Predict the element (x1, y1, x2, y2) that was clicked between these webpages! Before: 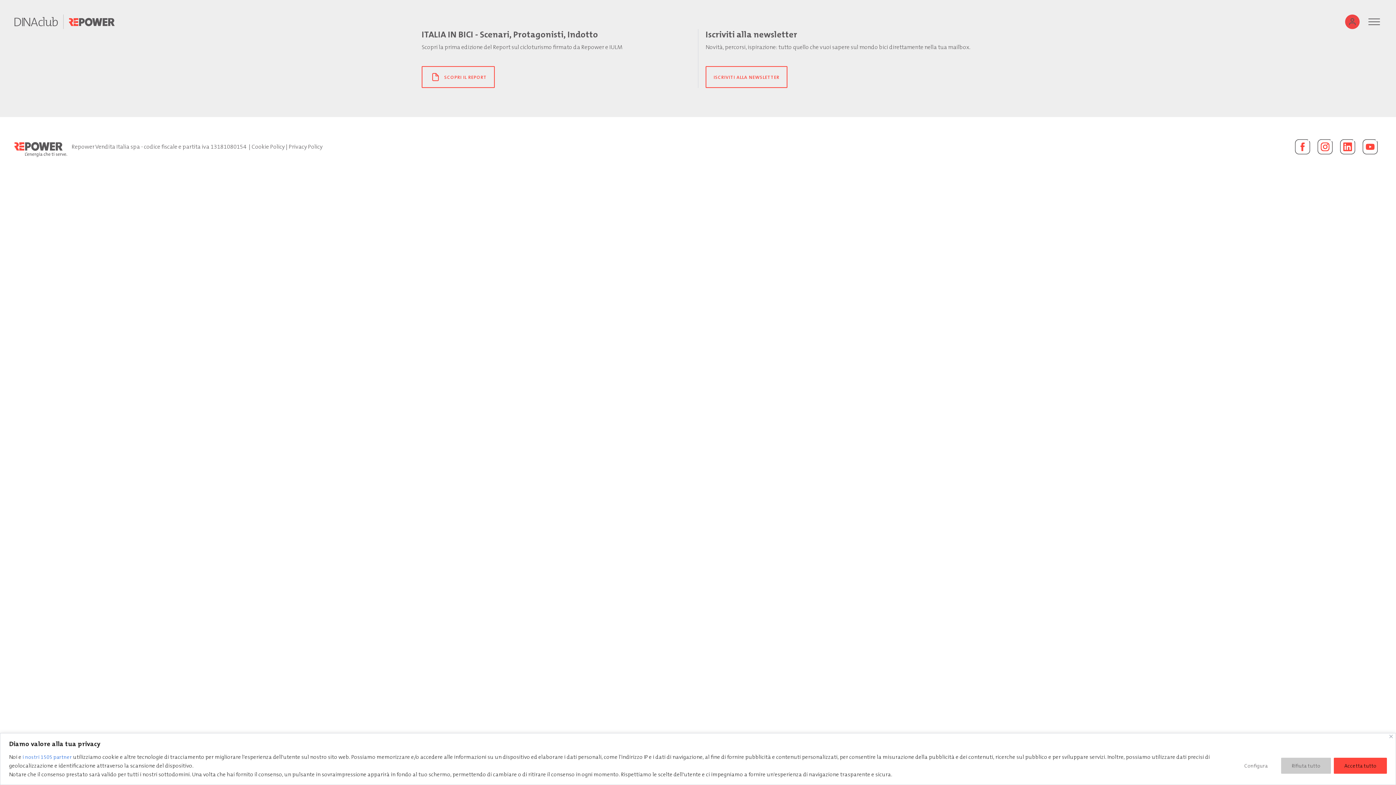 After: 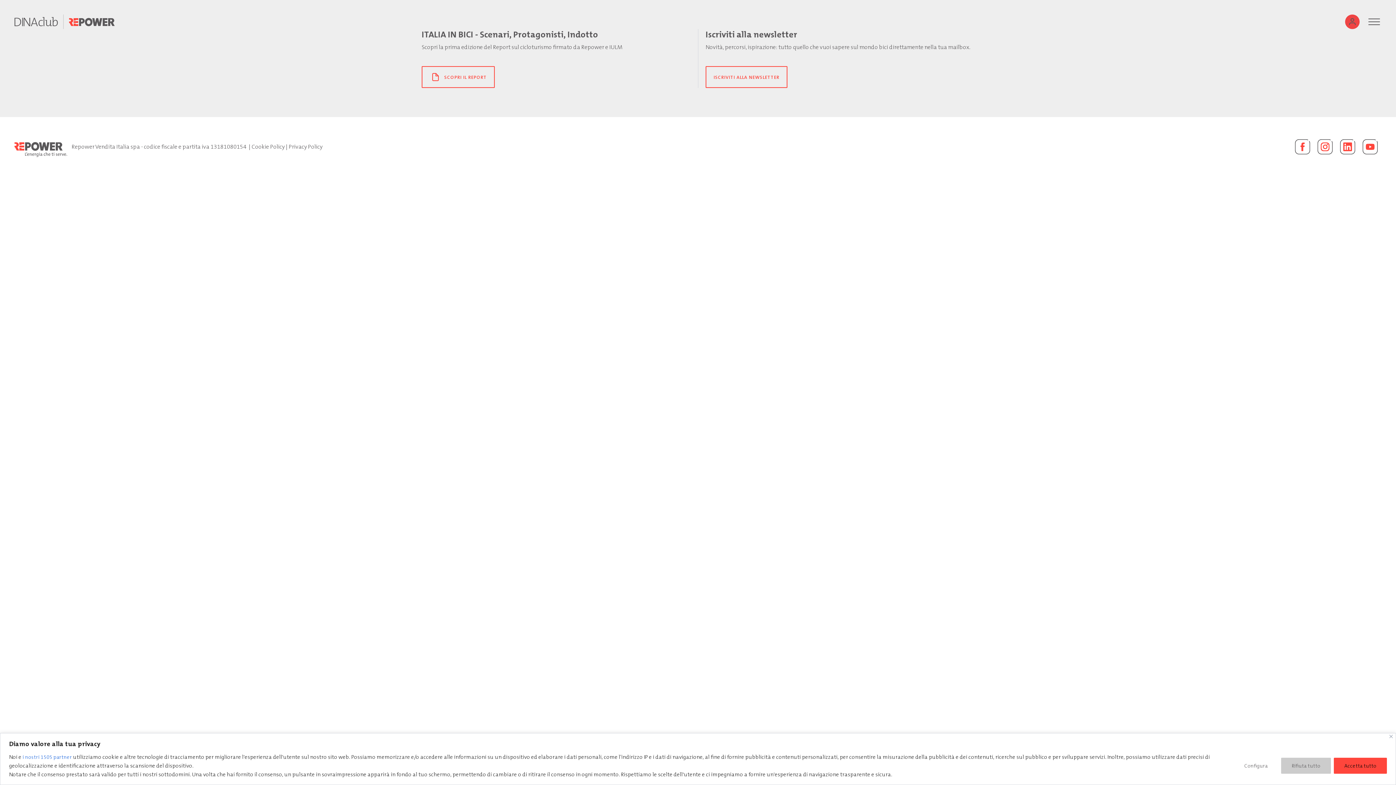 Action: bbox: (1340, 139, 1355, 154)